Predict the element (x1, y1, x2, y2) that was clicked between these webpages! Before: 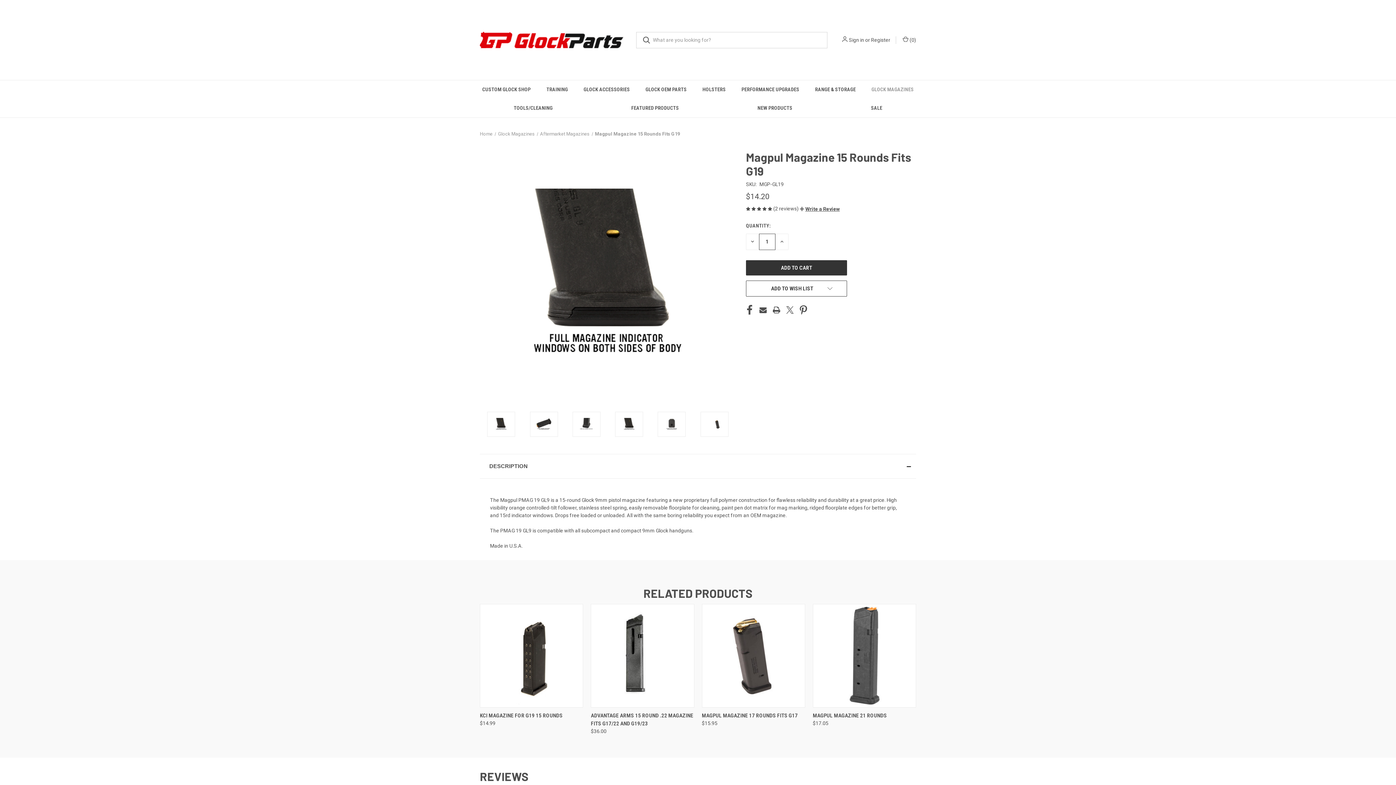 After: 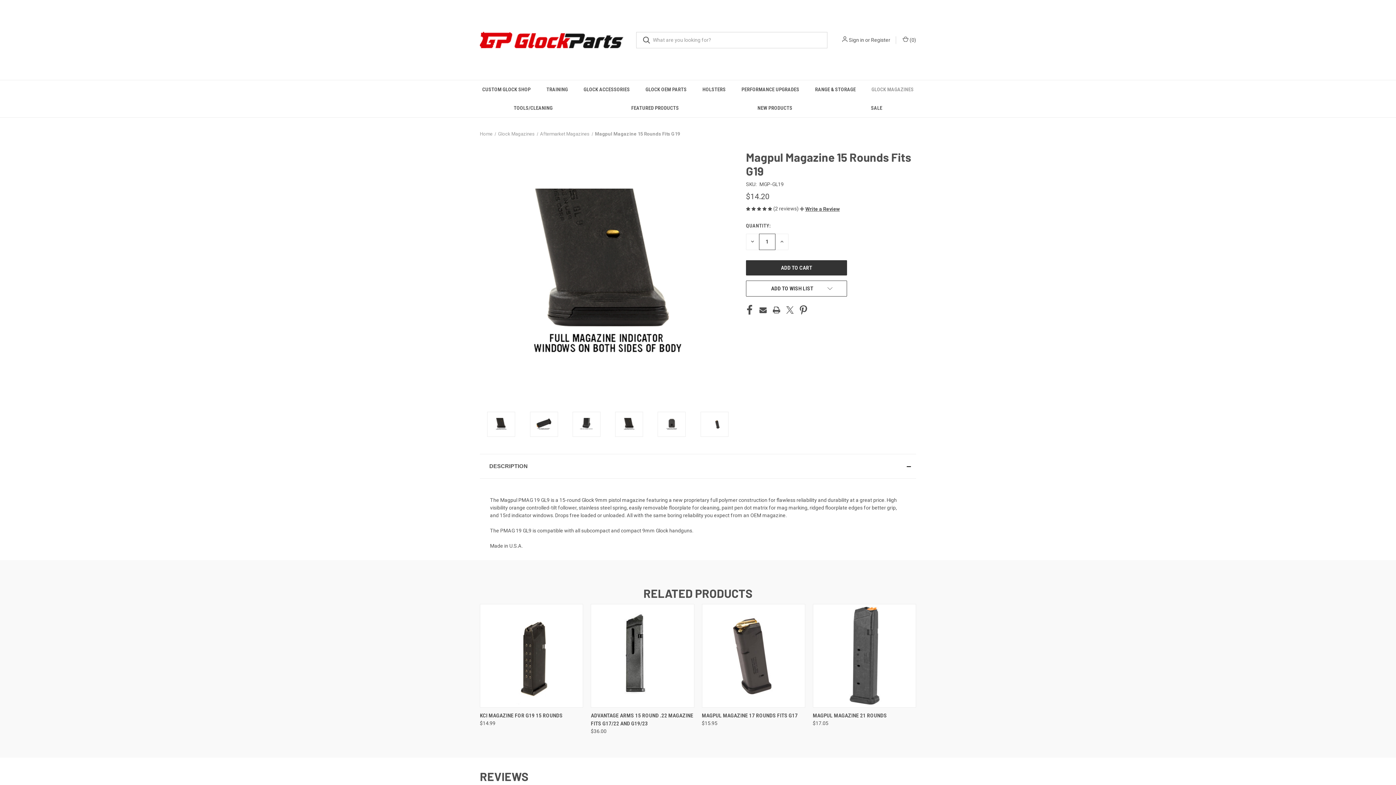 Action: bbox: (595, 131, 680, 136) label: Magpul Magazine 15 Rounds Fits G19